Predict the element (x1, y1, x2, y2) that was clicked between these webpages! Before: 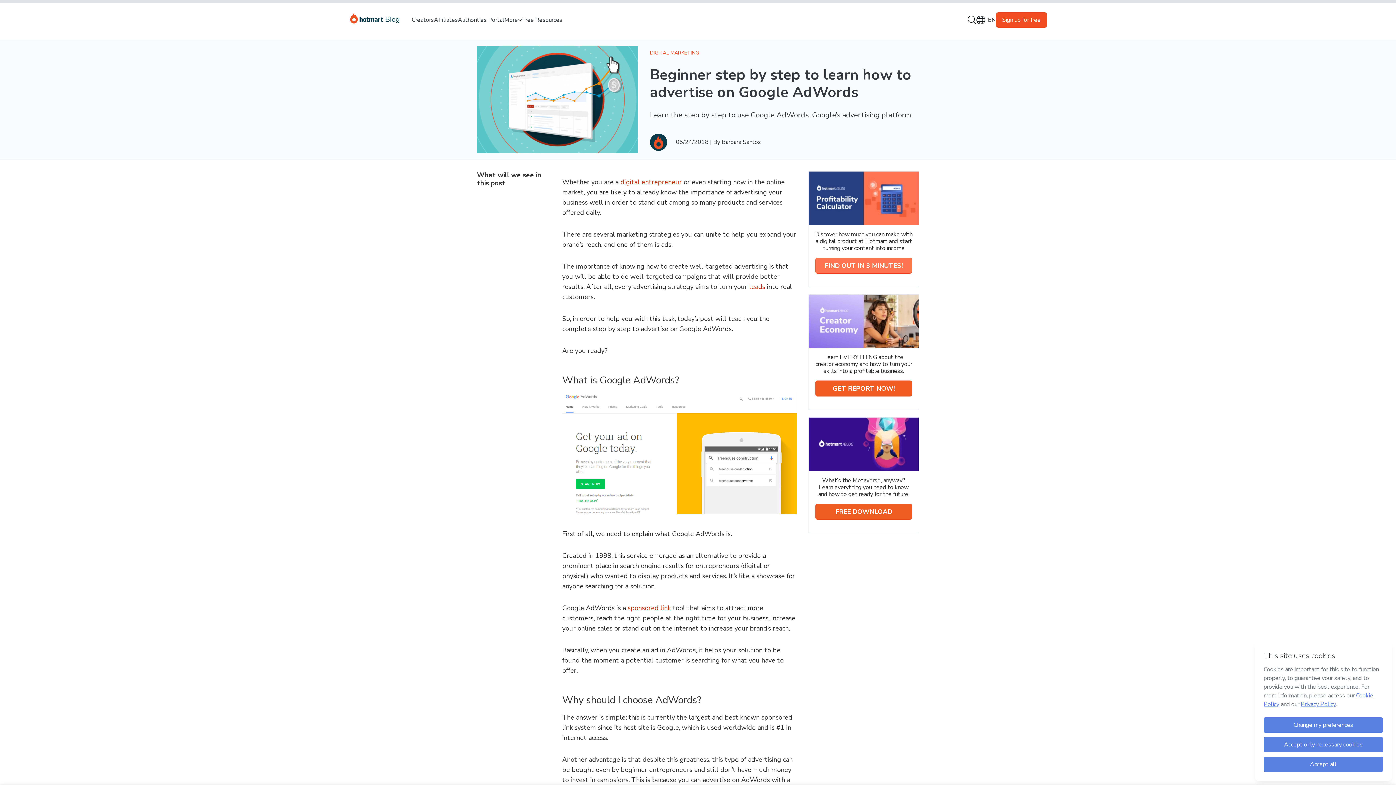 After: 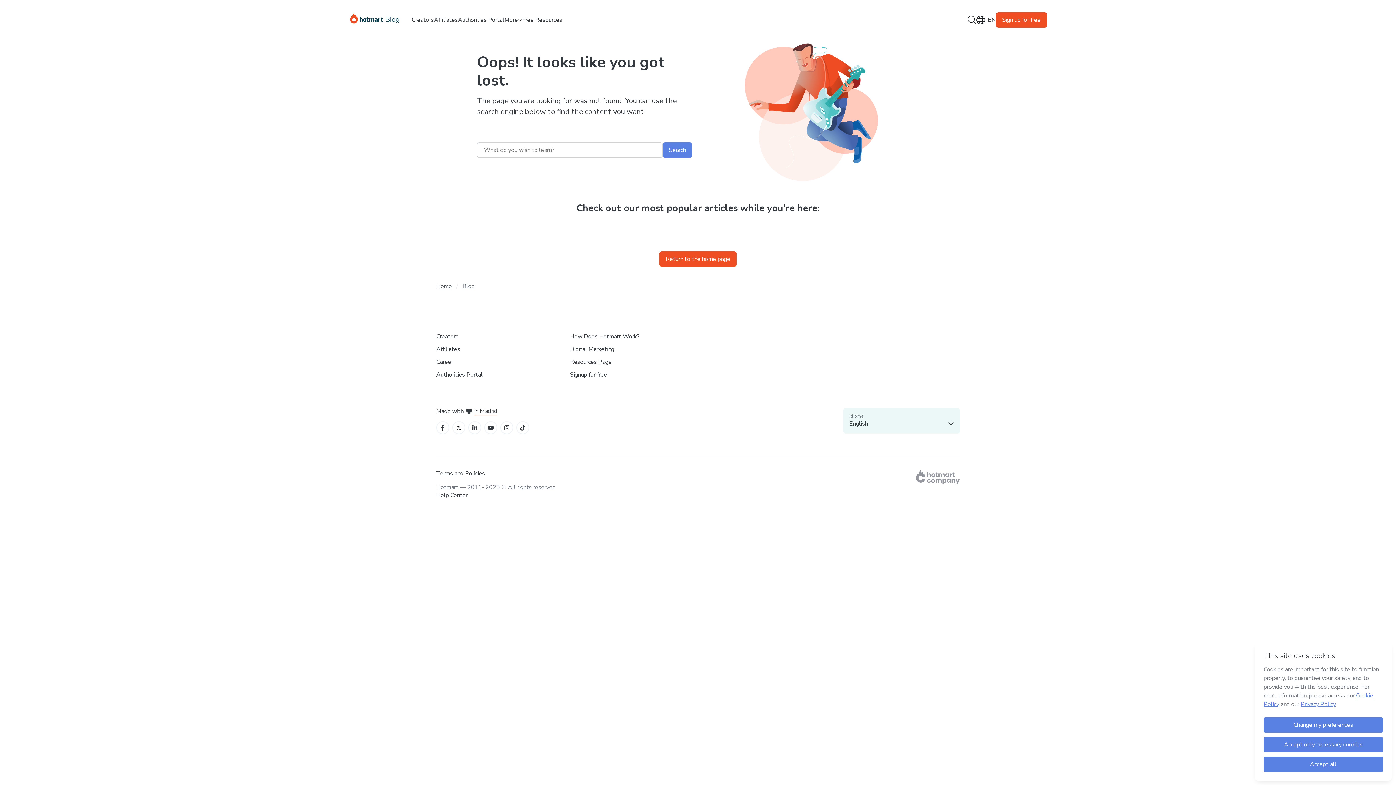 Action: label: Início bbox: (349, 11, 400, 22)